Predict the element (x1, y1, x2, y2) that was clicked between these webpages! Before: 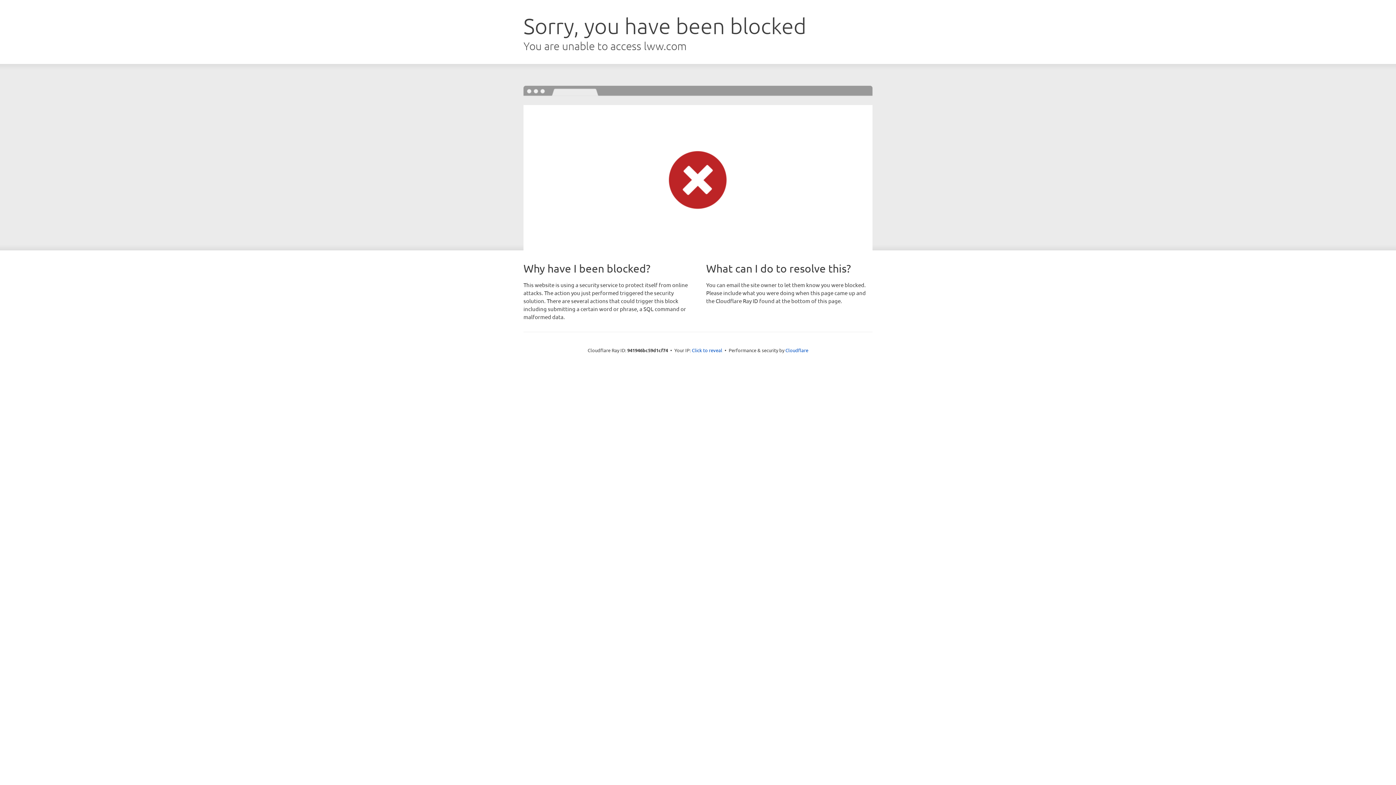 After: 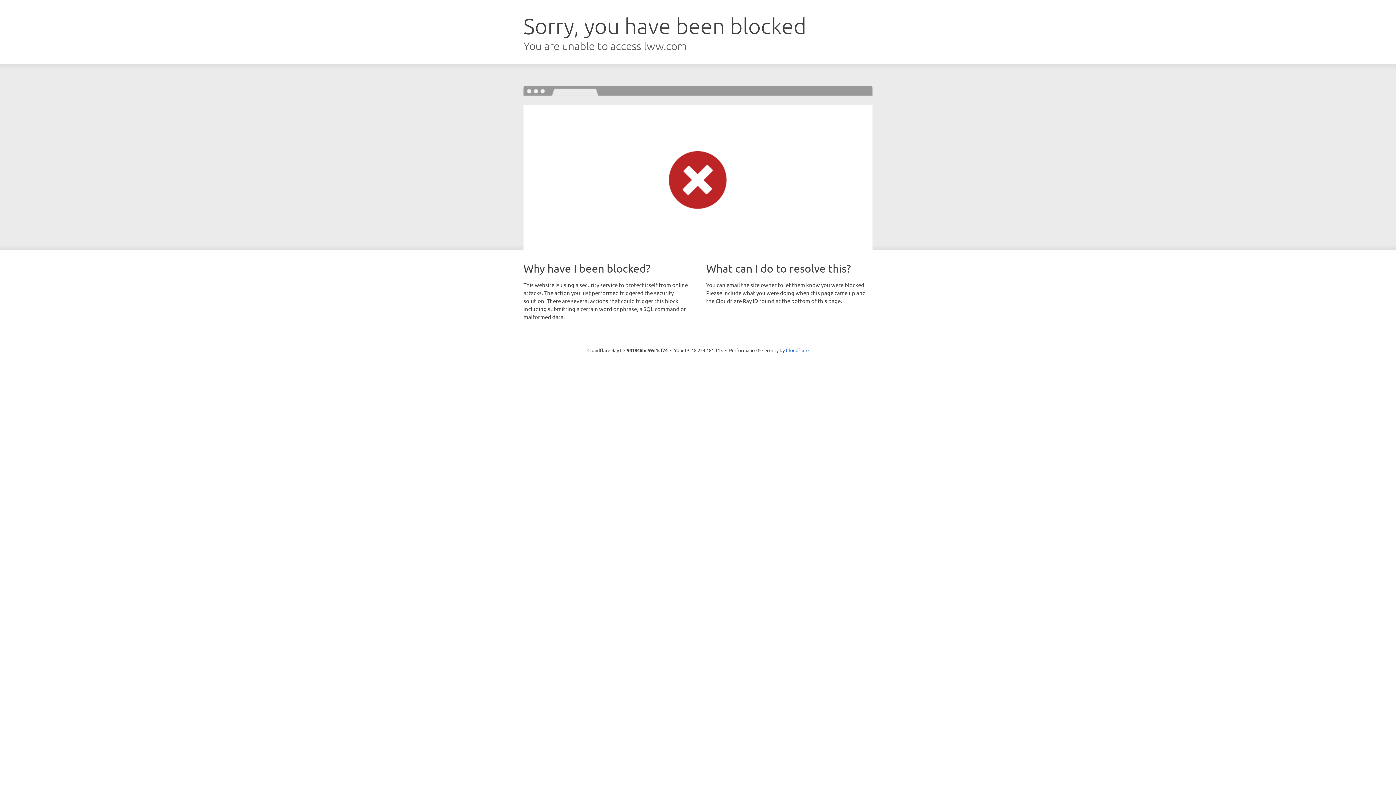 Action: label: Click to reveal bbox: (692, 346, 722, 353)